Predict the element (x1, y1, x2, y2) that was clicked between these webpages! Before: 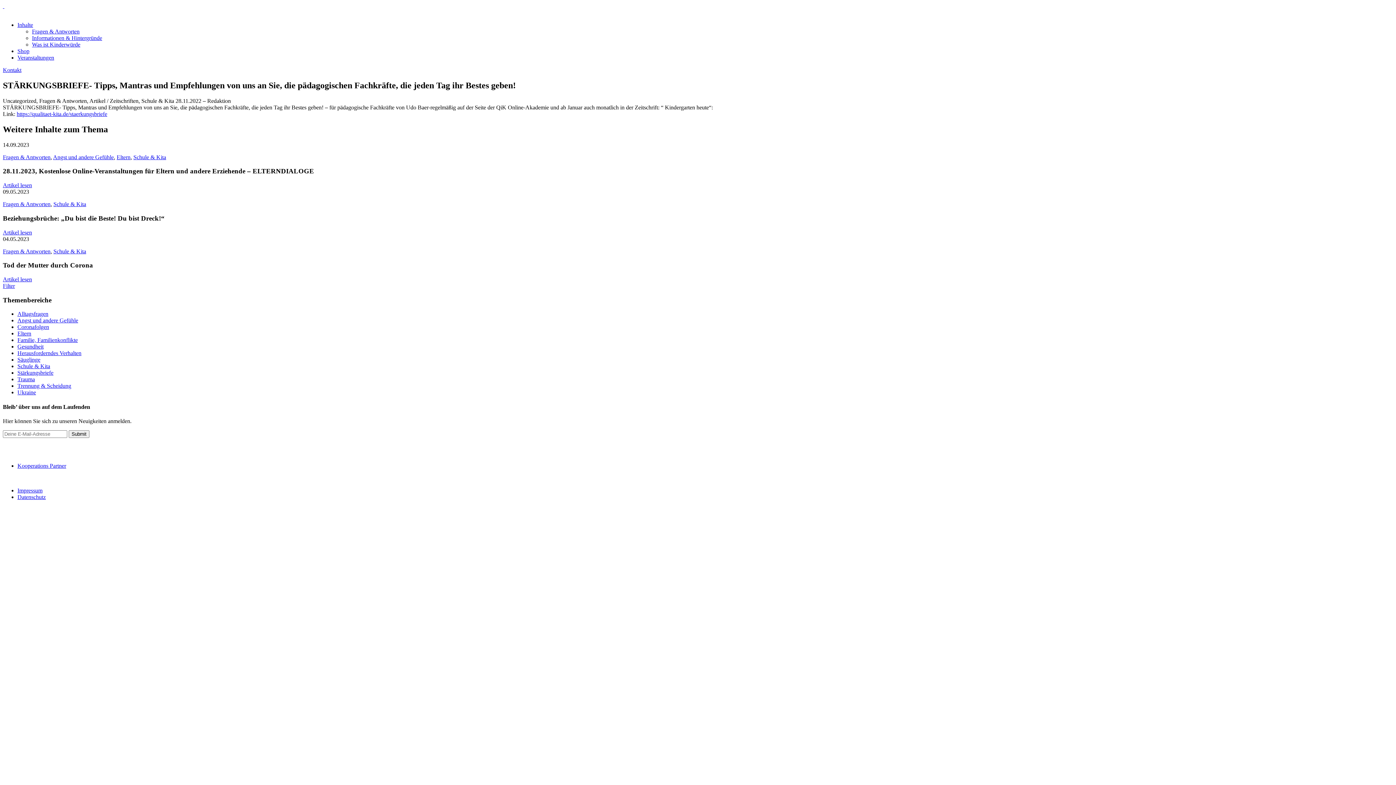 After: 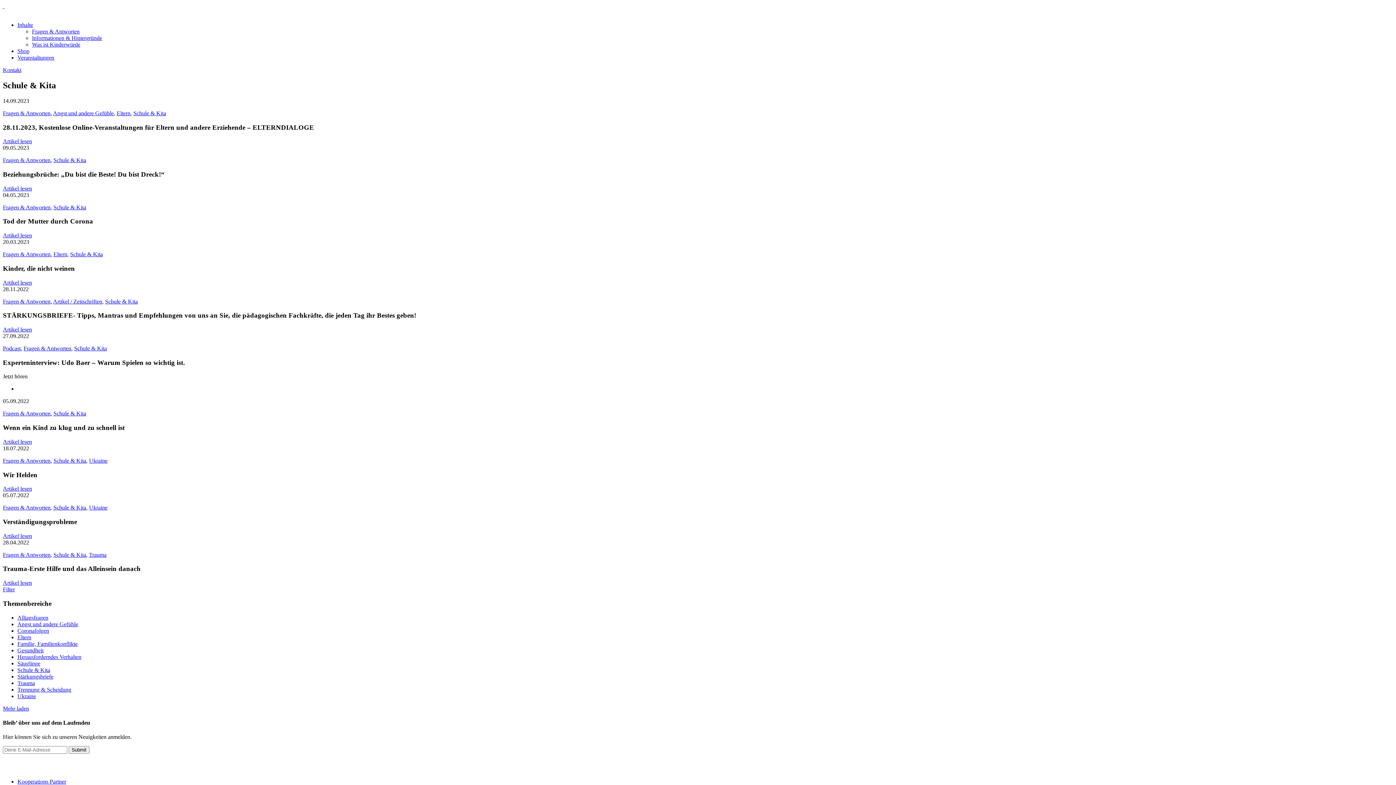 Action: bbox: (133, 154, 166, 160) label: Schule & Kita